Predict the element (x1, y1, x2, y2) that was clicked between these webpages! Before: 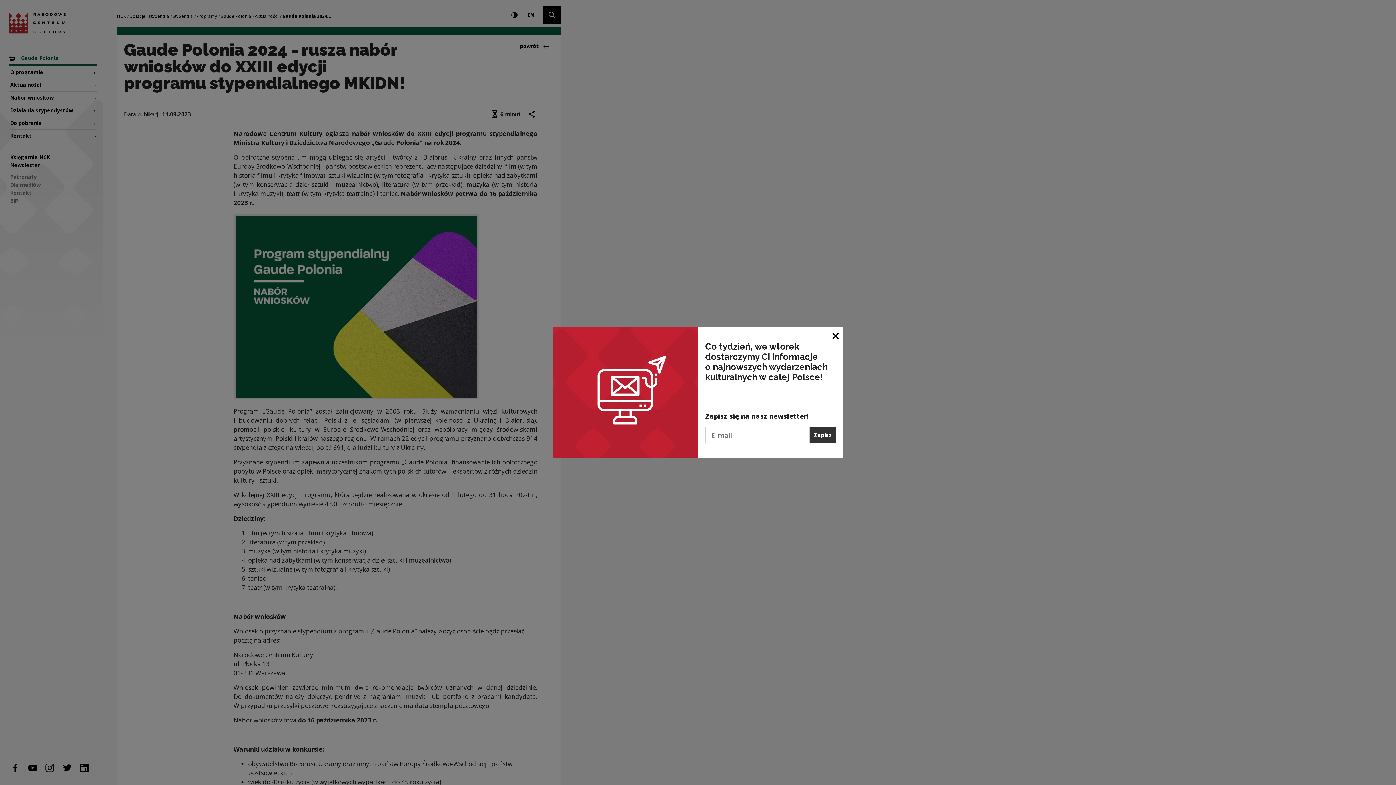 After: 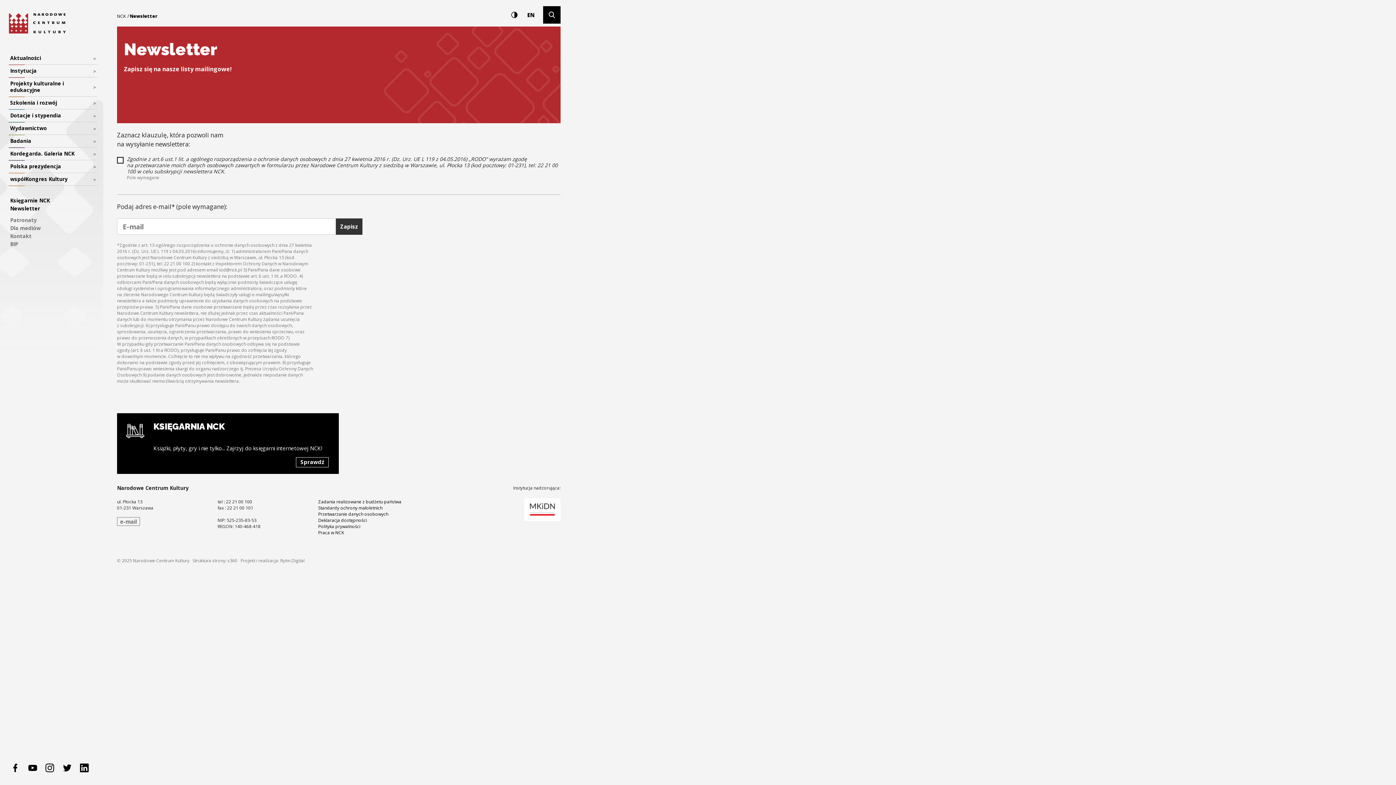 Action: label: Zapisz bbox: (809, 427, 836, 443)